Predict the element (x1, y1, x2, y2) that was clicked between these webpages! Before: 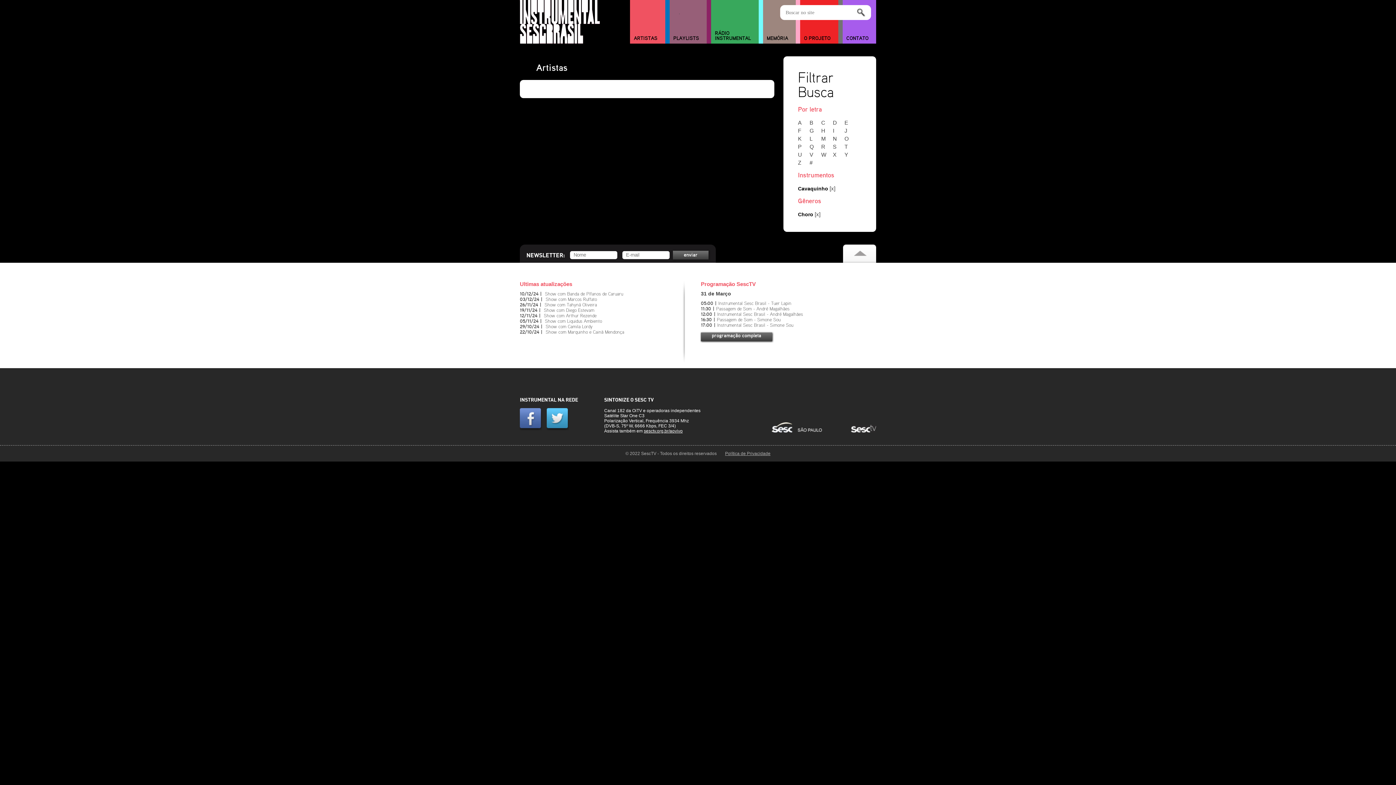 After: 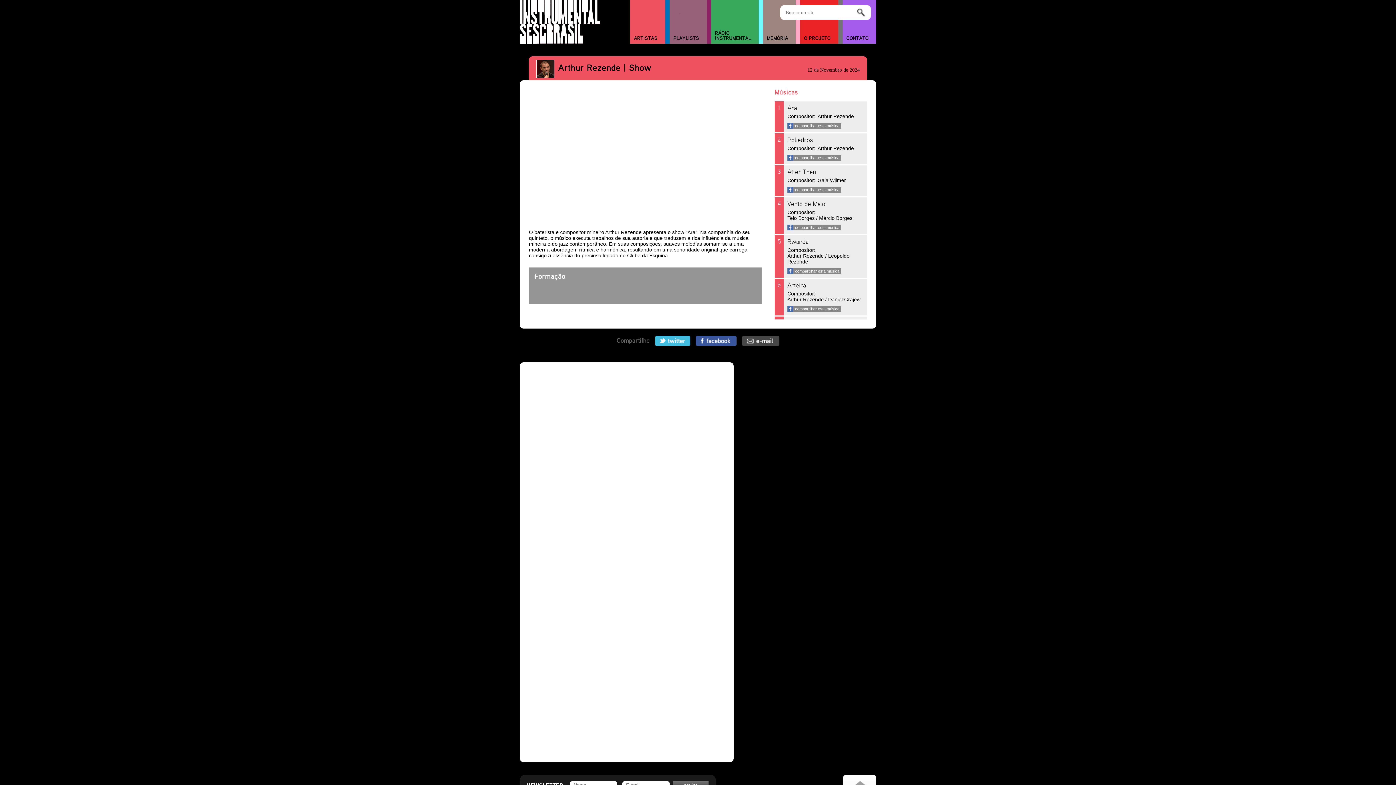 Action: bbox: (544, 313, 596, 318) label: Show com Arthur Rezende